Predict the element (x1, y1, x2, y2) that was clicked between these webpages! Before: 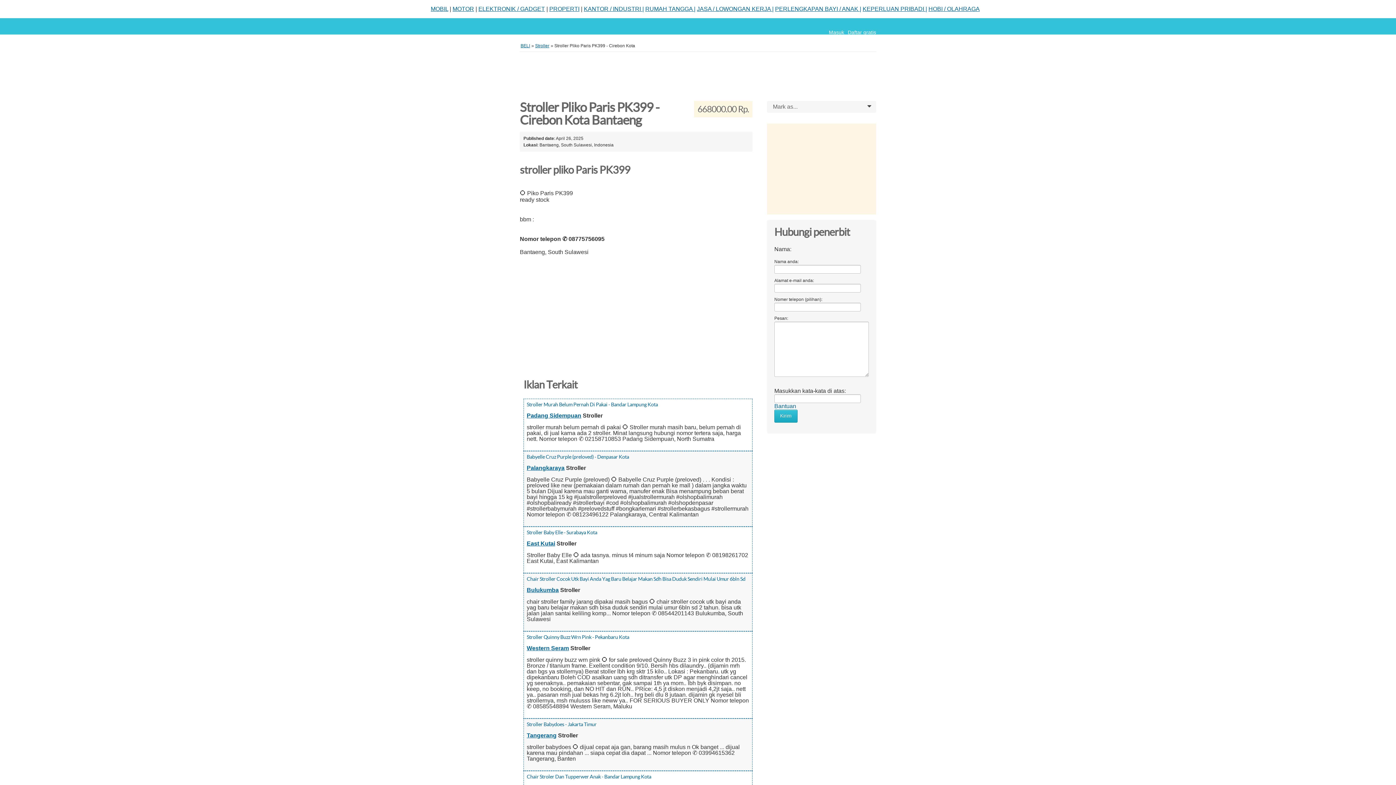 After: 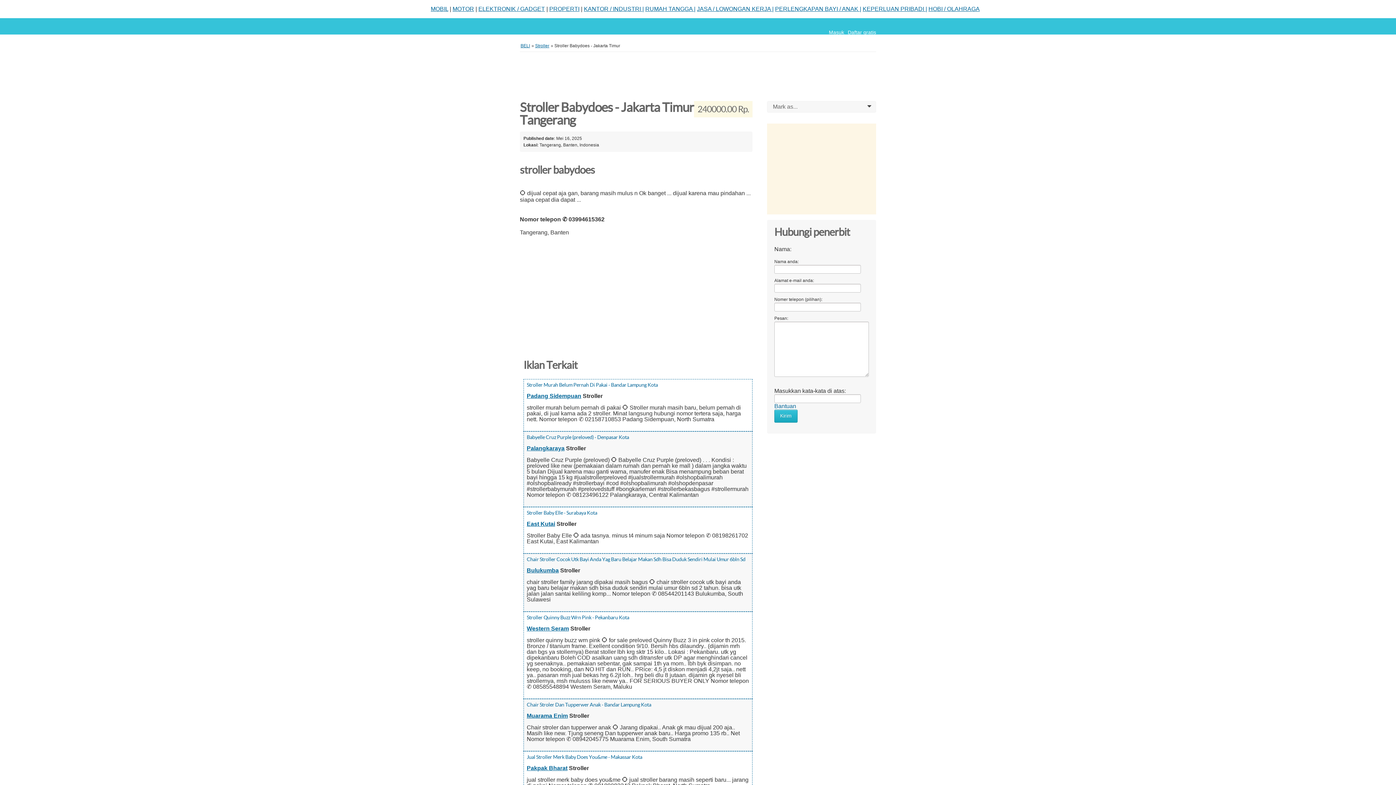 Action: label: Stroller Babydoes - Jakarta Timur bbox: (526, 721, 596, 727)